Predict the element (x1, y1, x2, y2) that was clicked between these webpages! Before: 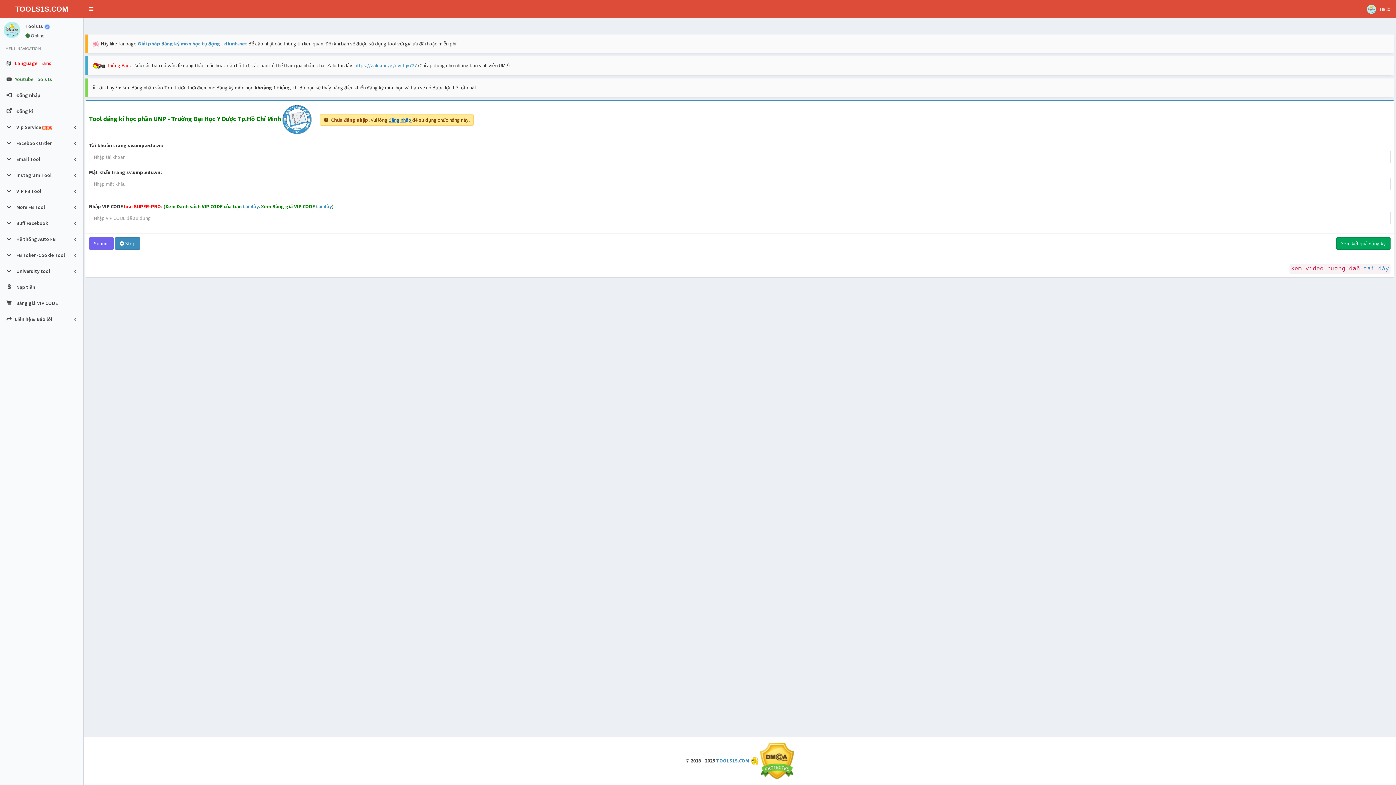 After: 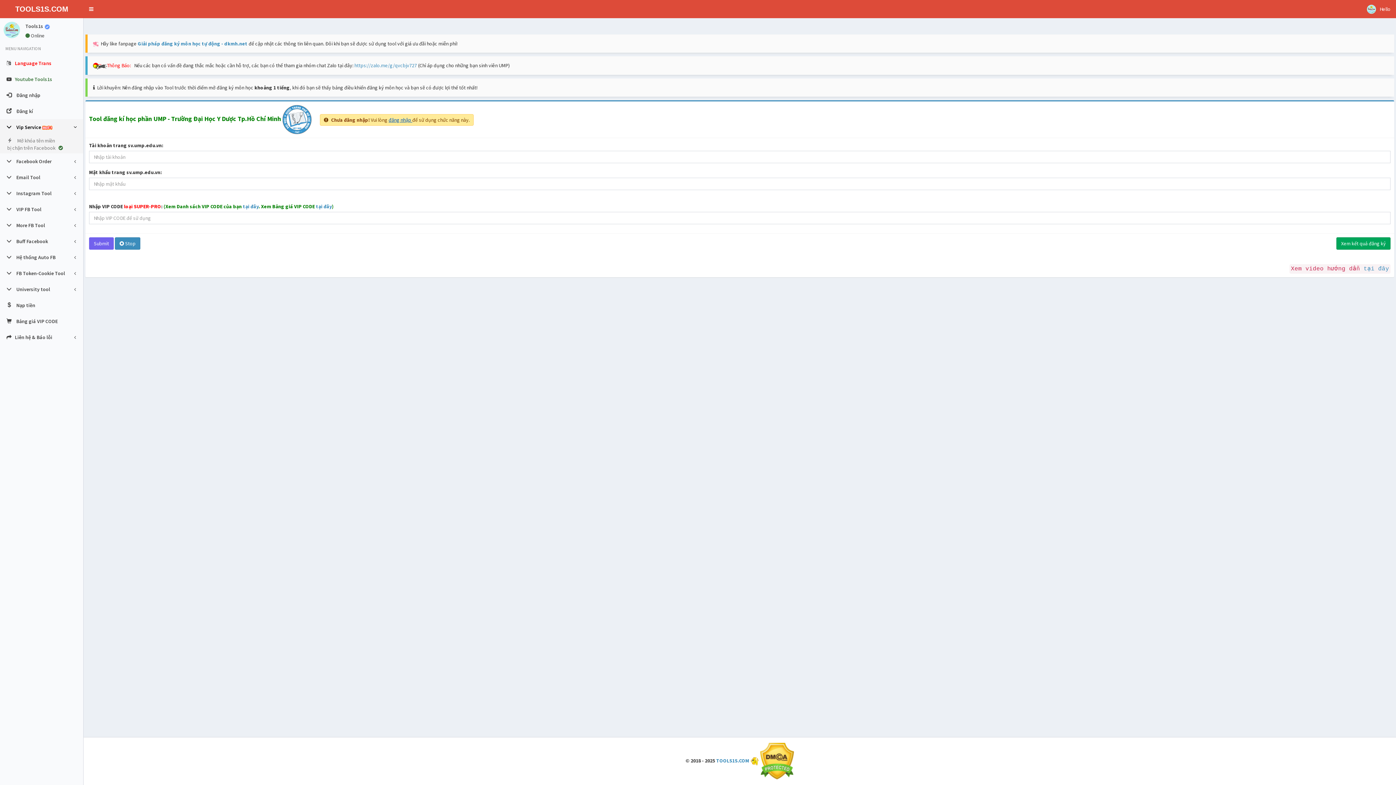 Action: bbox: (0, 119, 83, 135) label:  Vip Service 